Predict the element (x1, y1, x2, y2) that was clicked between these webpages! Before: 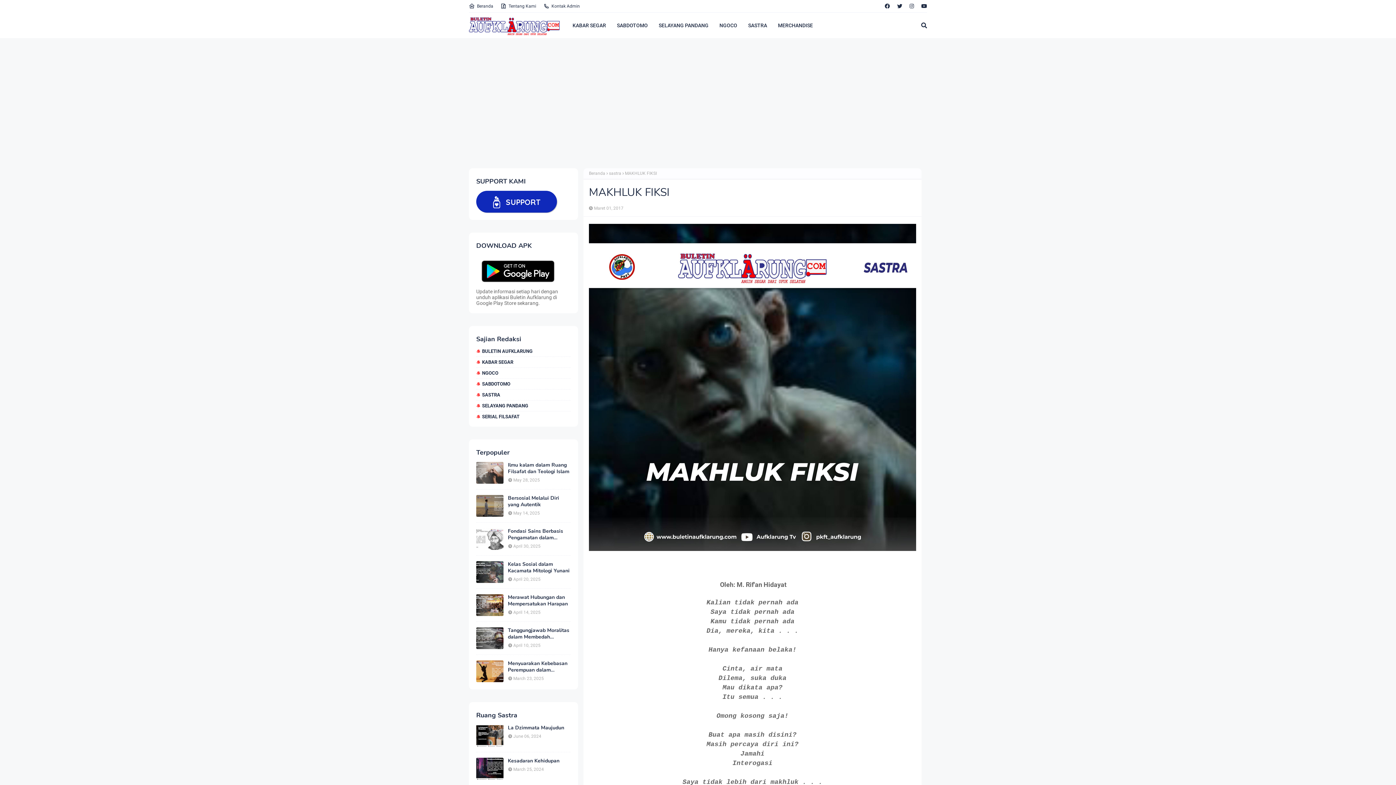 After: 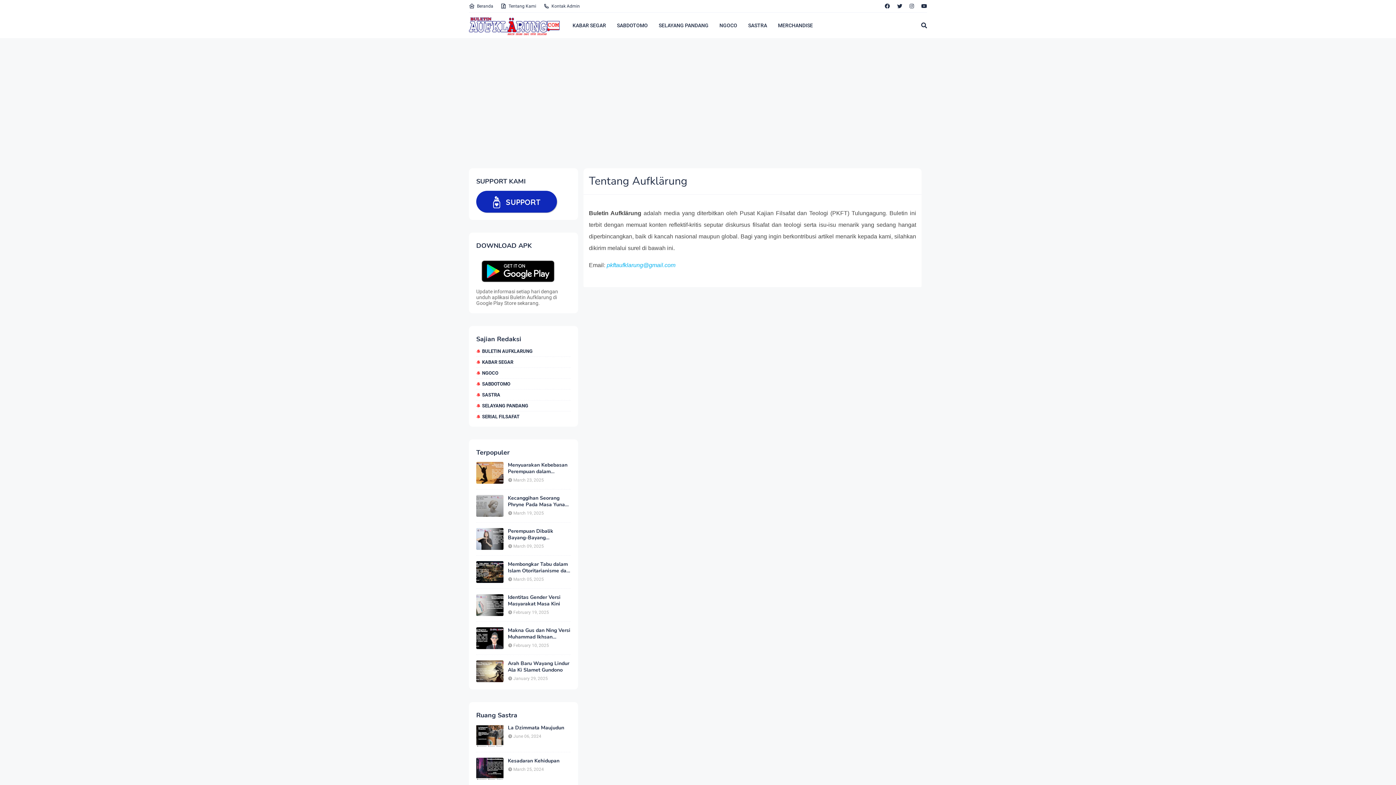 Action: label: Tentang Kami bbox: (498, 0, 538, 12)